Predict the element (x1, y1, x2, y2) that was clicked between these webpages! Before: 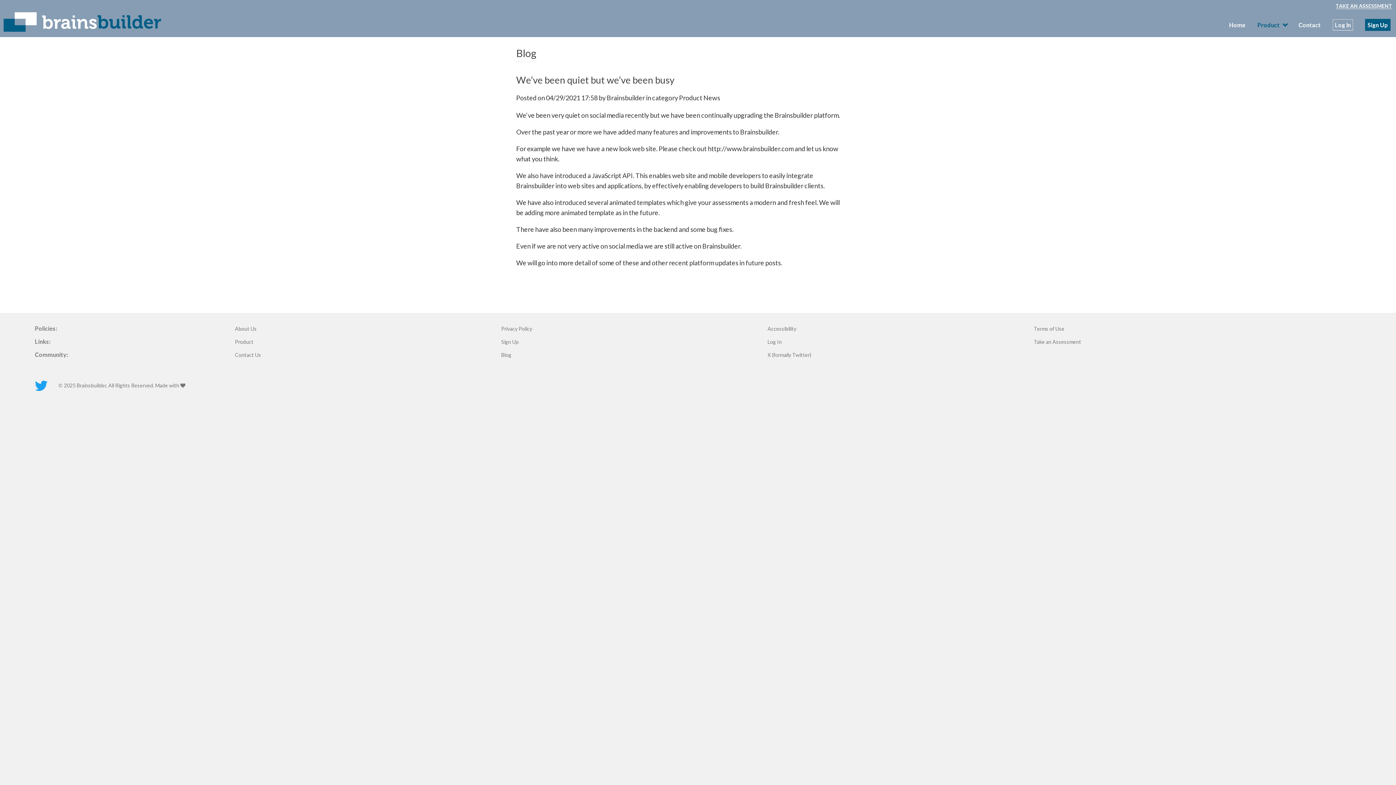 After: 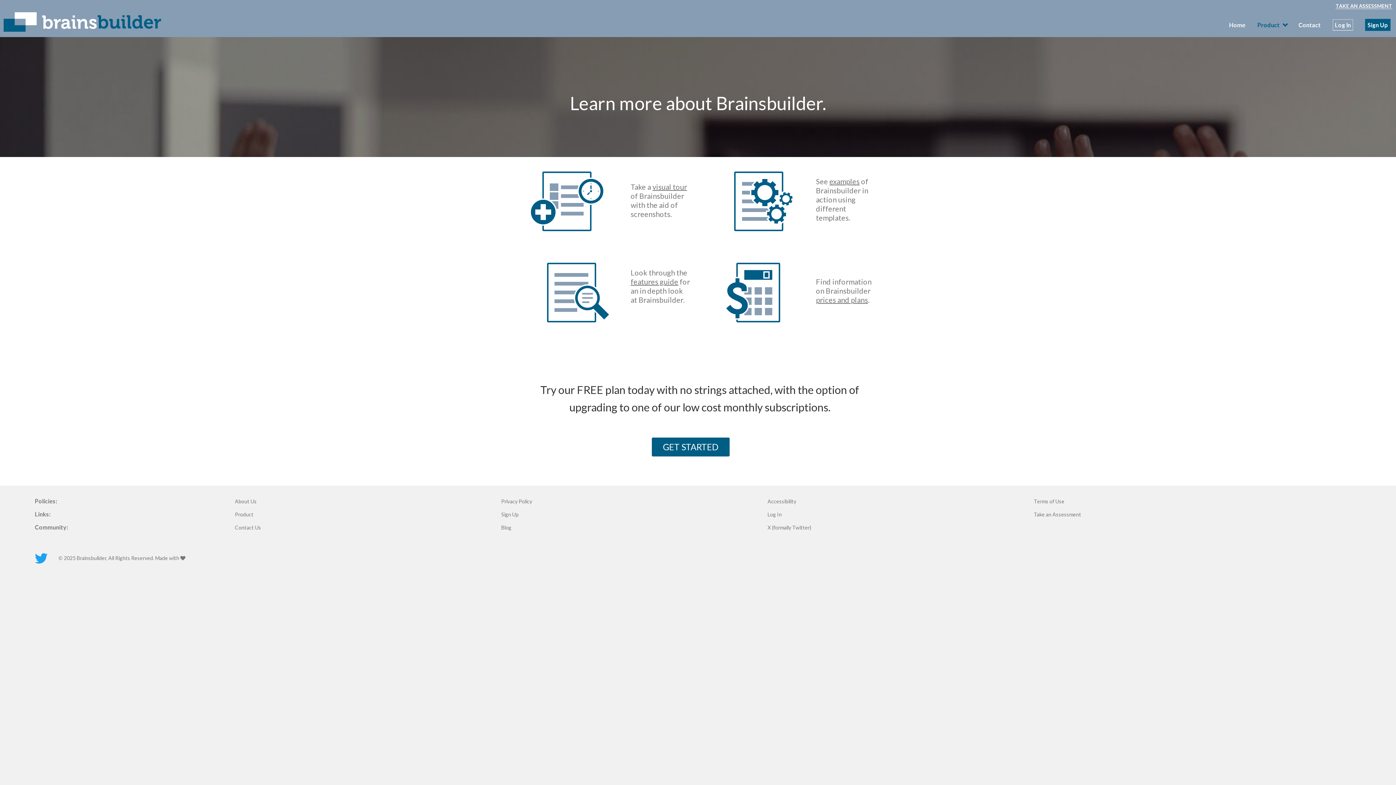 Action: bbox: (234, 339, 500, 344) label: Product